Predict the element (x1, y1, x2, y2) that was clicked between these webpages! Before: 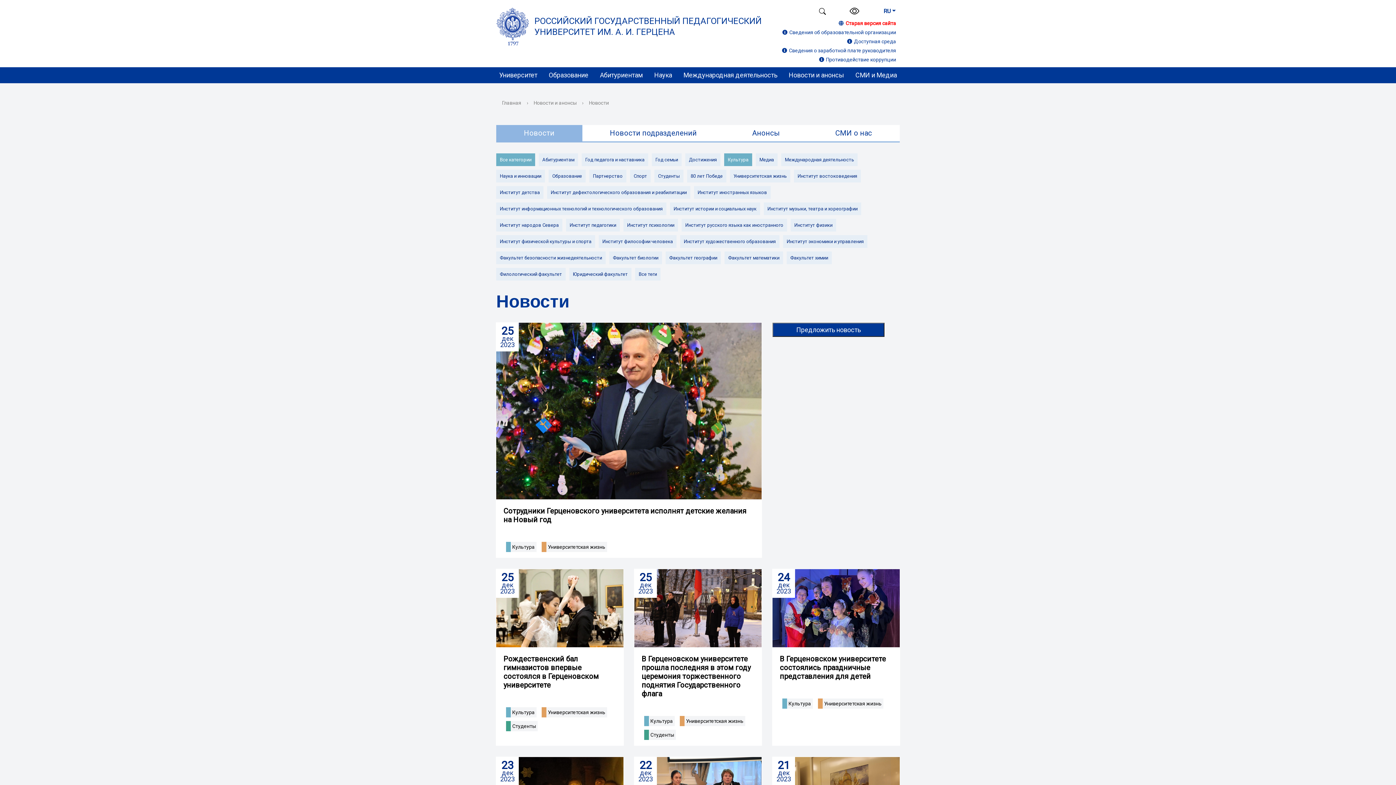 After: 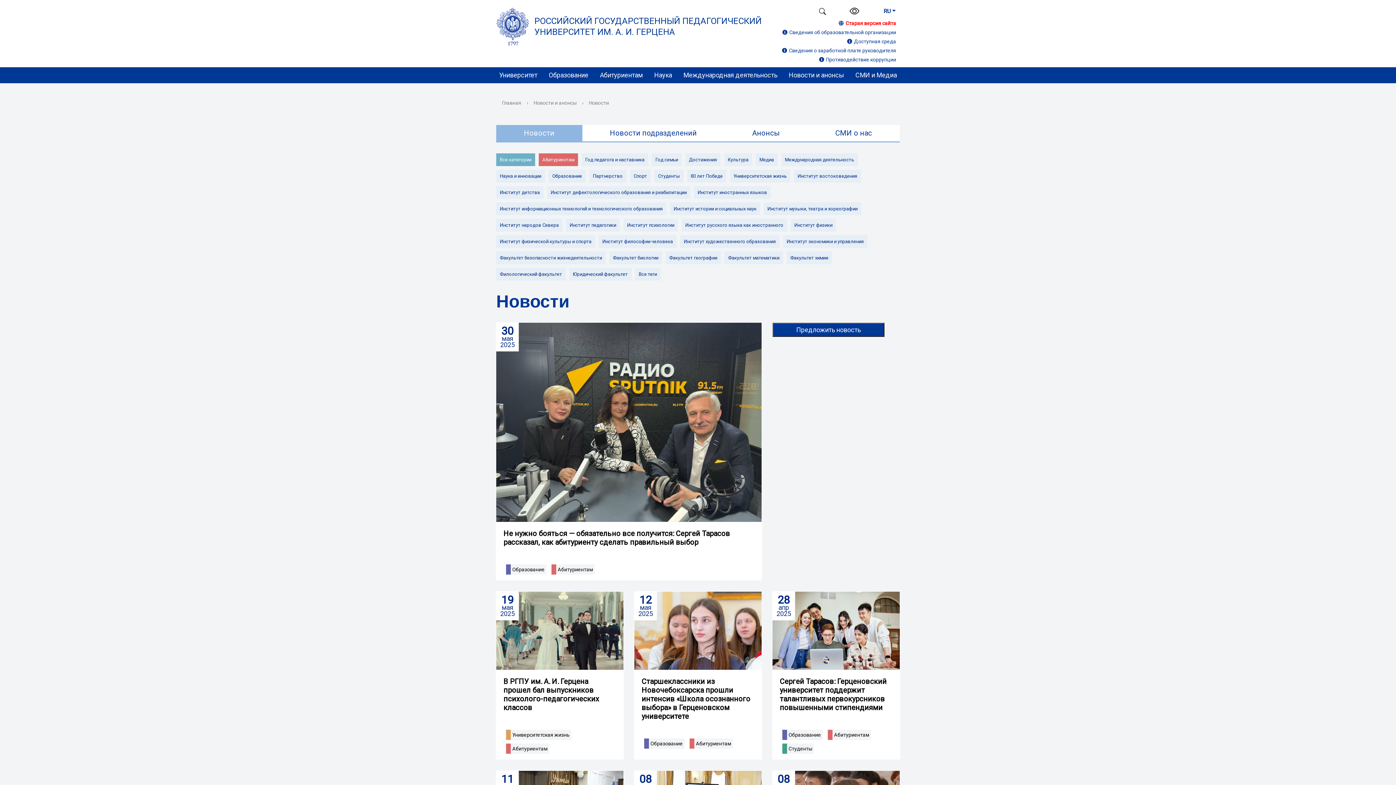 Action: bbox: (538, 153, 578, 166) label: Абитуриентам